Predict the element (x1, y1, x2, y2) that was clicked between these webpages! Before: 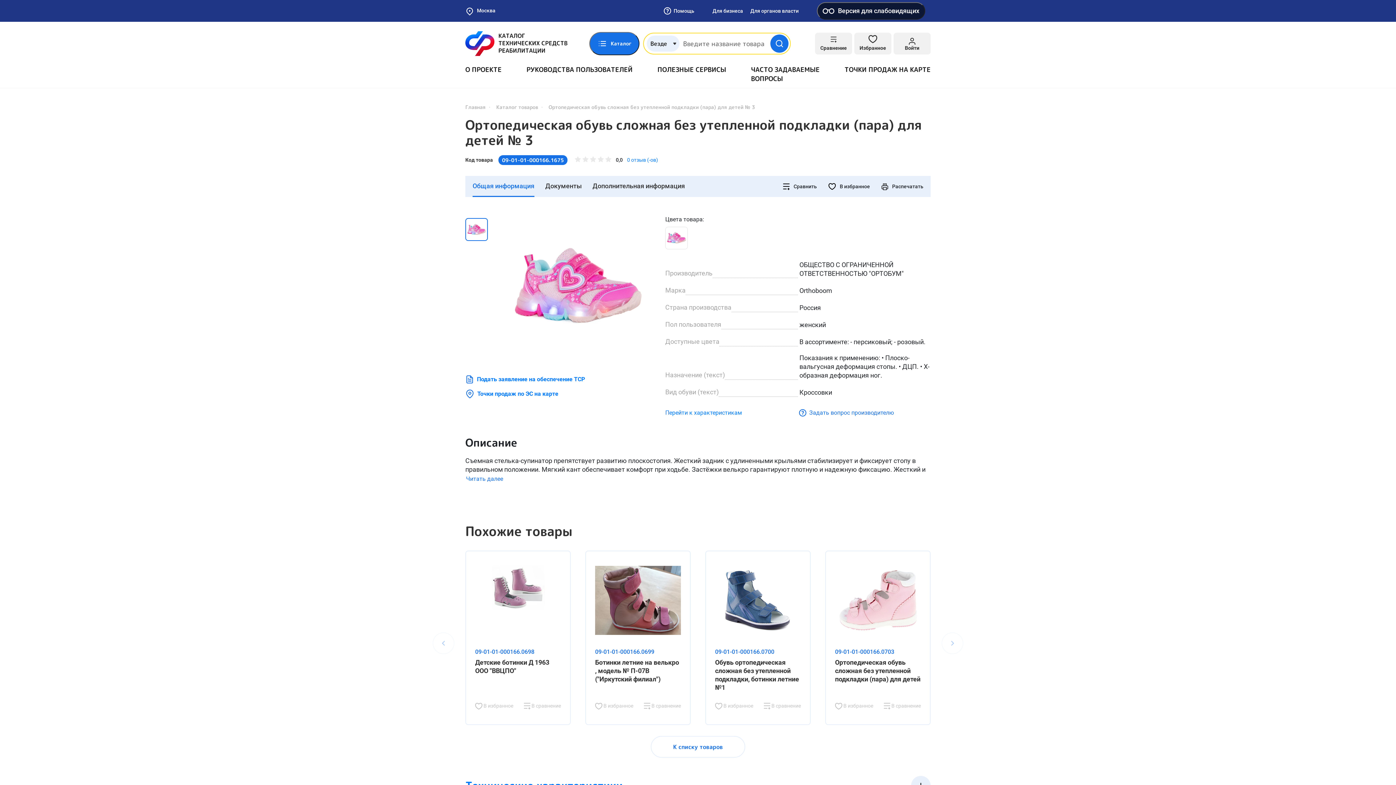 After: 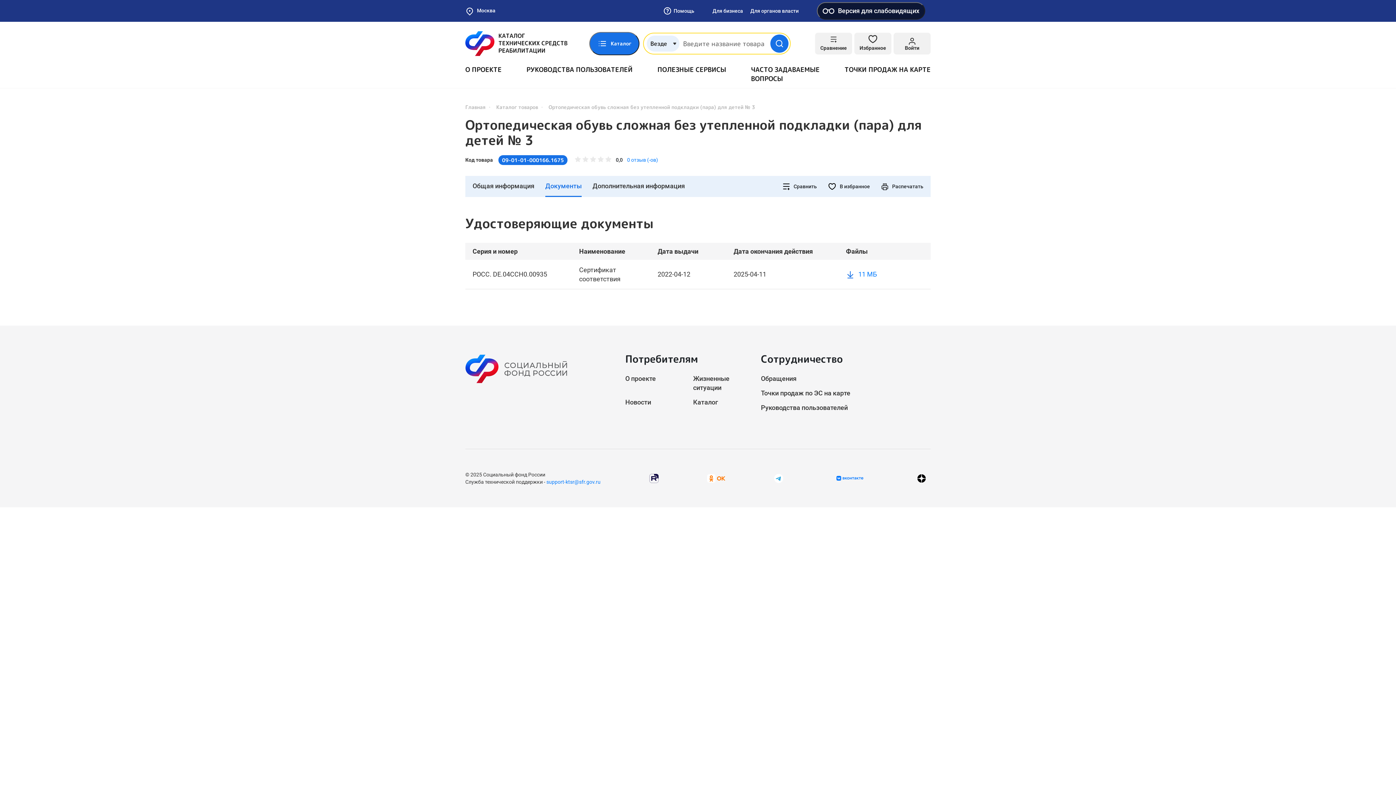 Action: bbox: (545, 176, 581, 197) label: Документы